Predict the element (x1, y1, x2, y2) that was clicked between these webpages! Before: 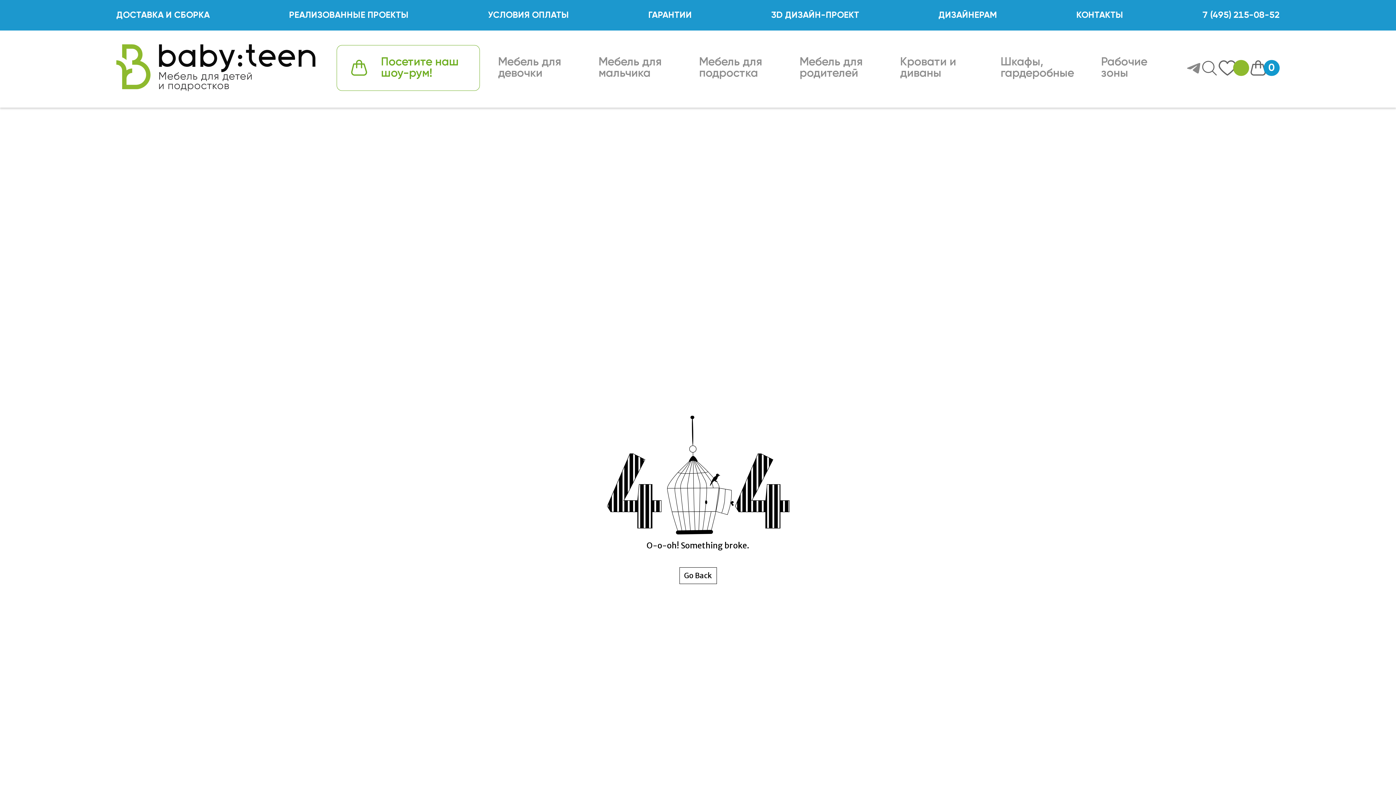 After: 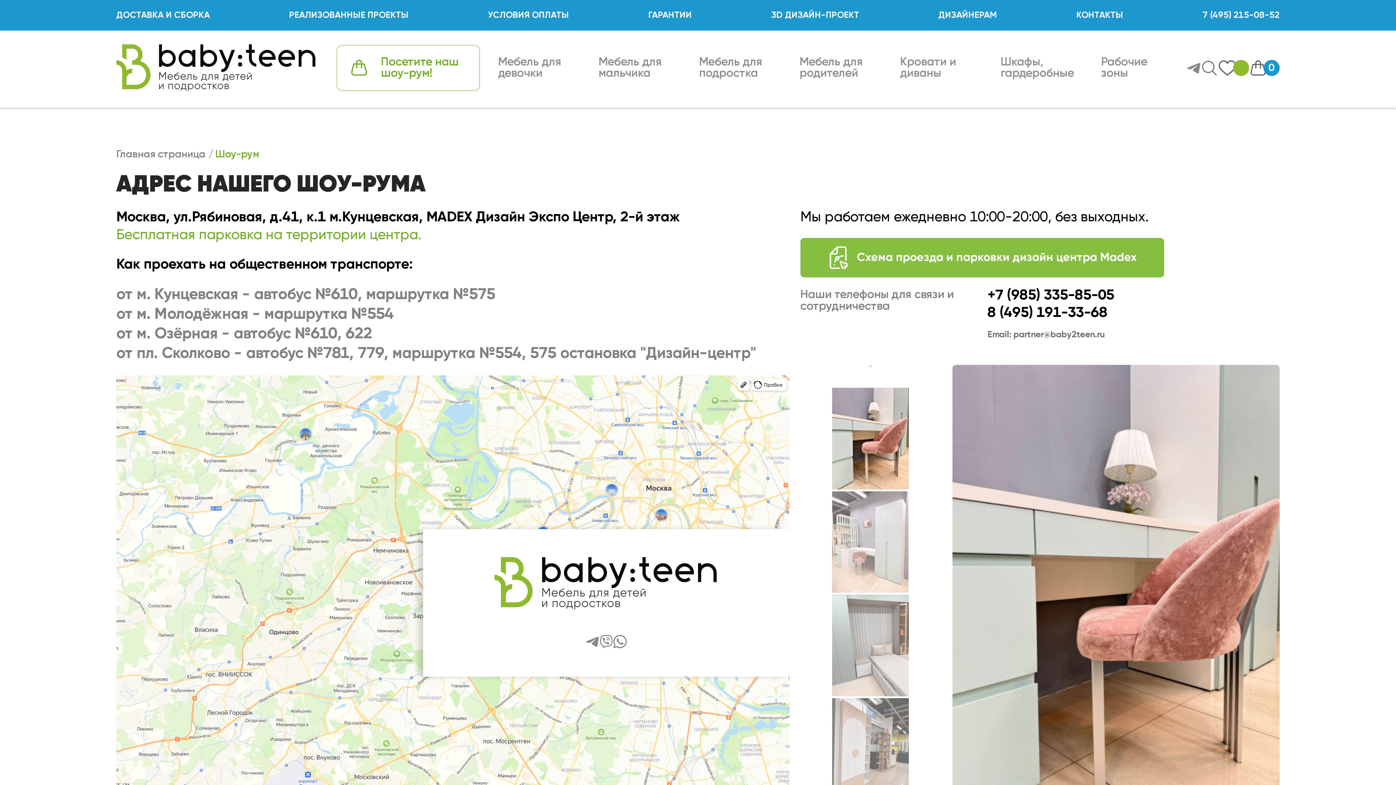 Action: bbox: (336, 45, 480, 91) label: Посетите наш шоу-рум!